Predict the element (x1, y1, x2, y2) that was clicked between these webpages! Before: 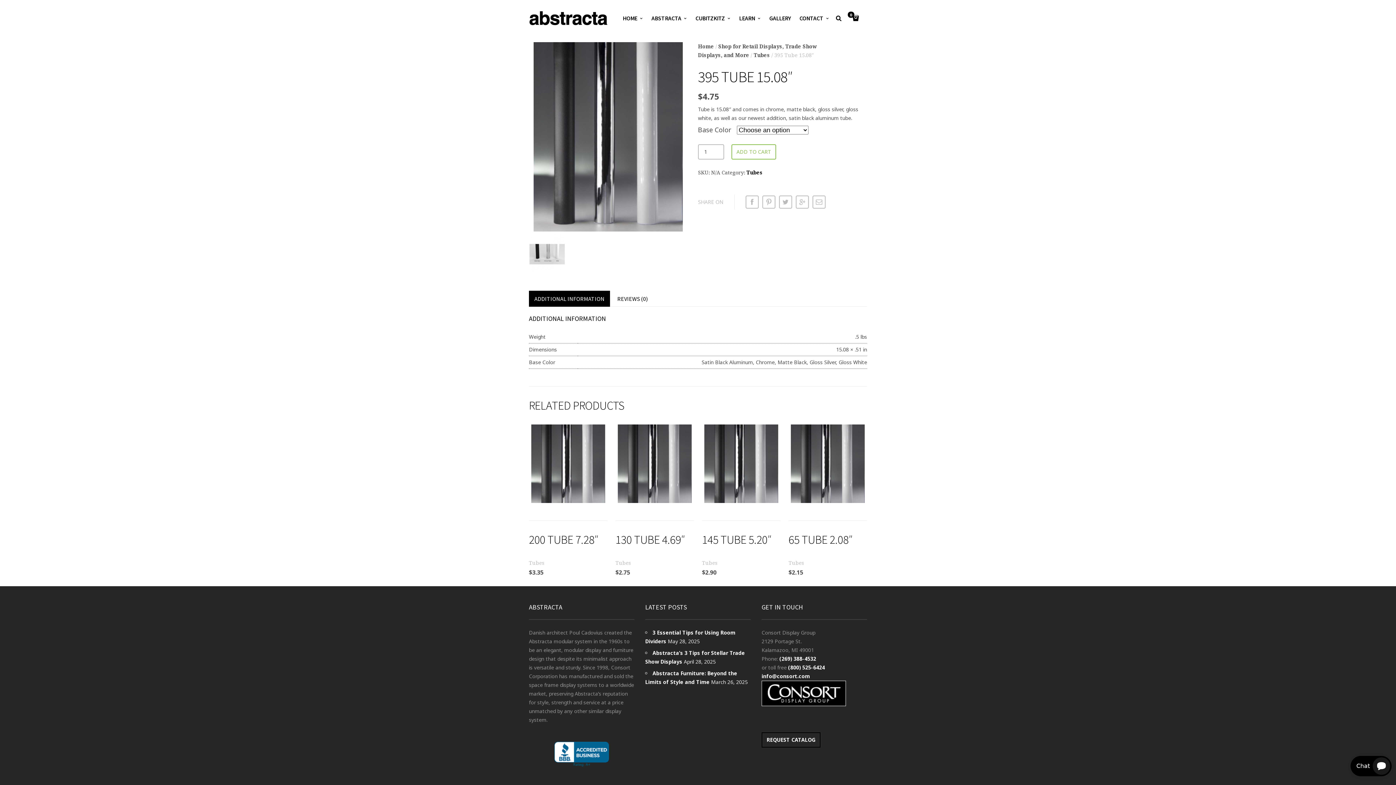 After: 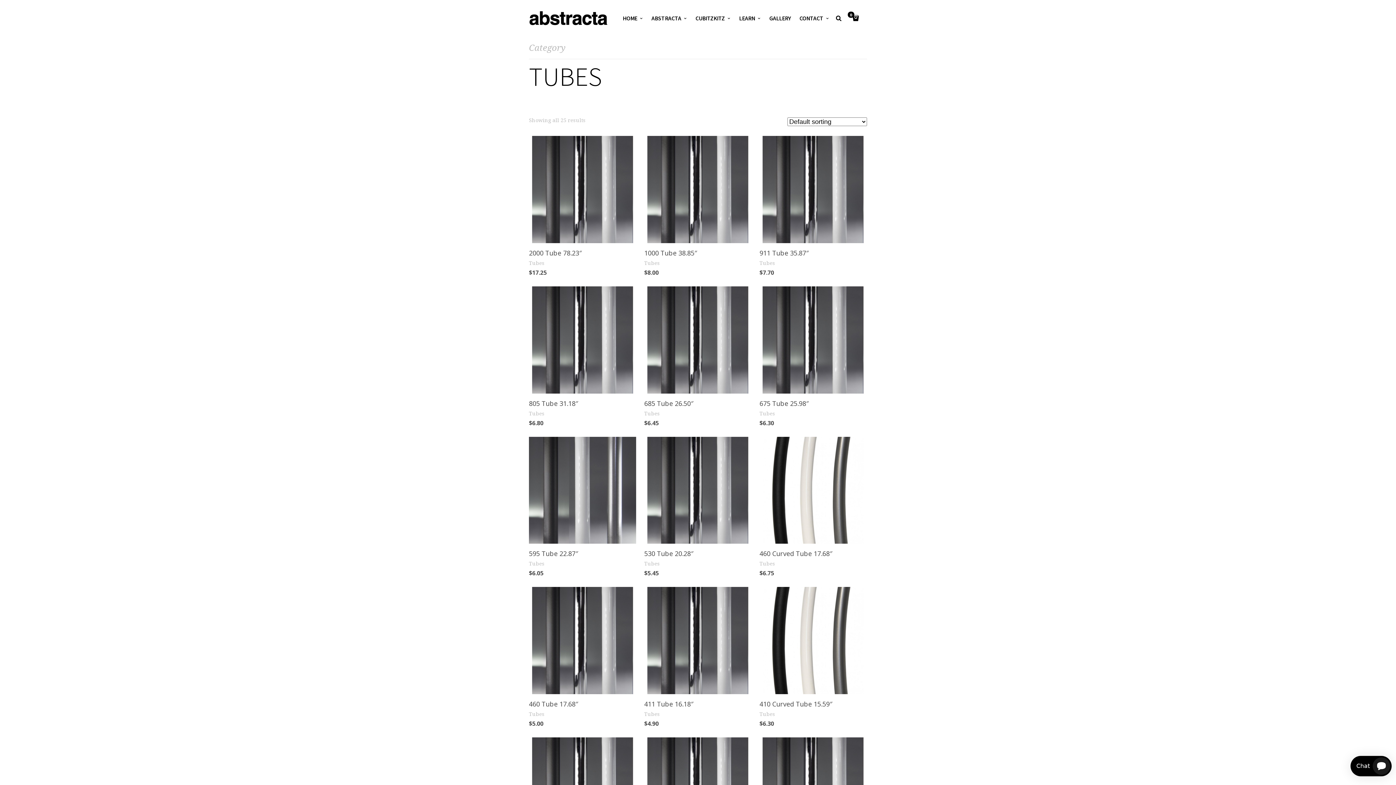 Action: bbox: (788, 558, 804, 567) label: Tubes